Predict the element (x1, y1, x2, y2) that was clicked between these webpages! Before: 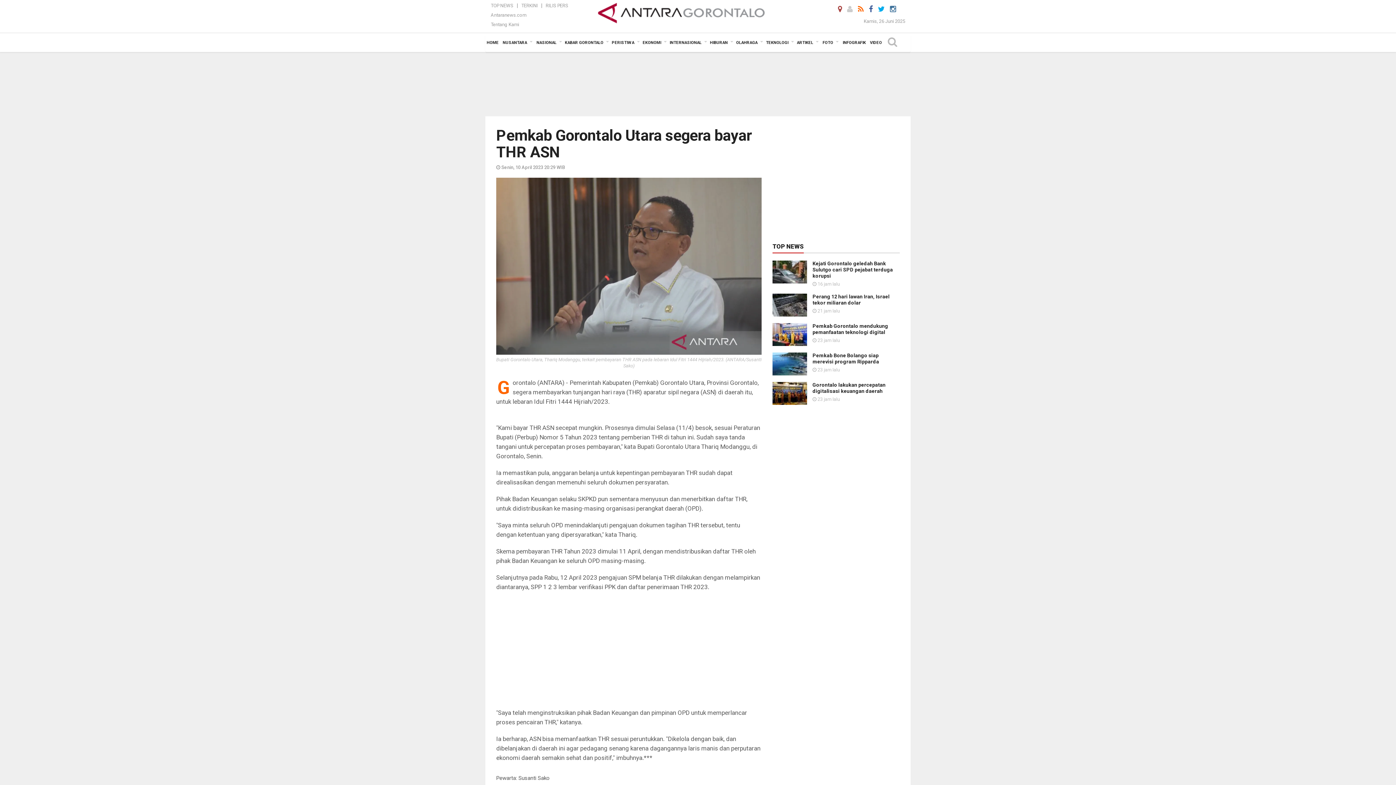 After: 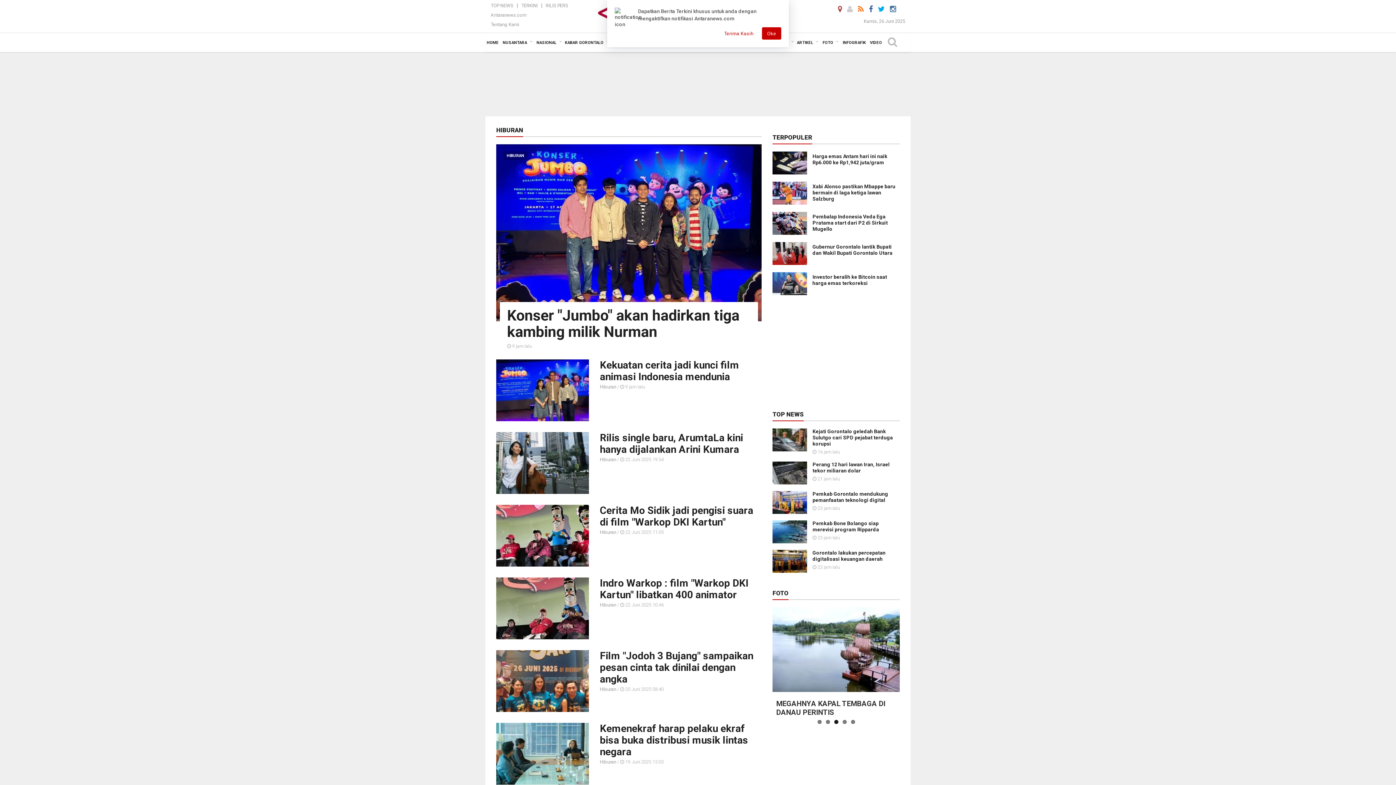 Action: label: HIBURAN bbox: (708, 33, 734, 52)